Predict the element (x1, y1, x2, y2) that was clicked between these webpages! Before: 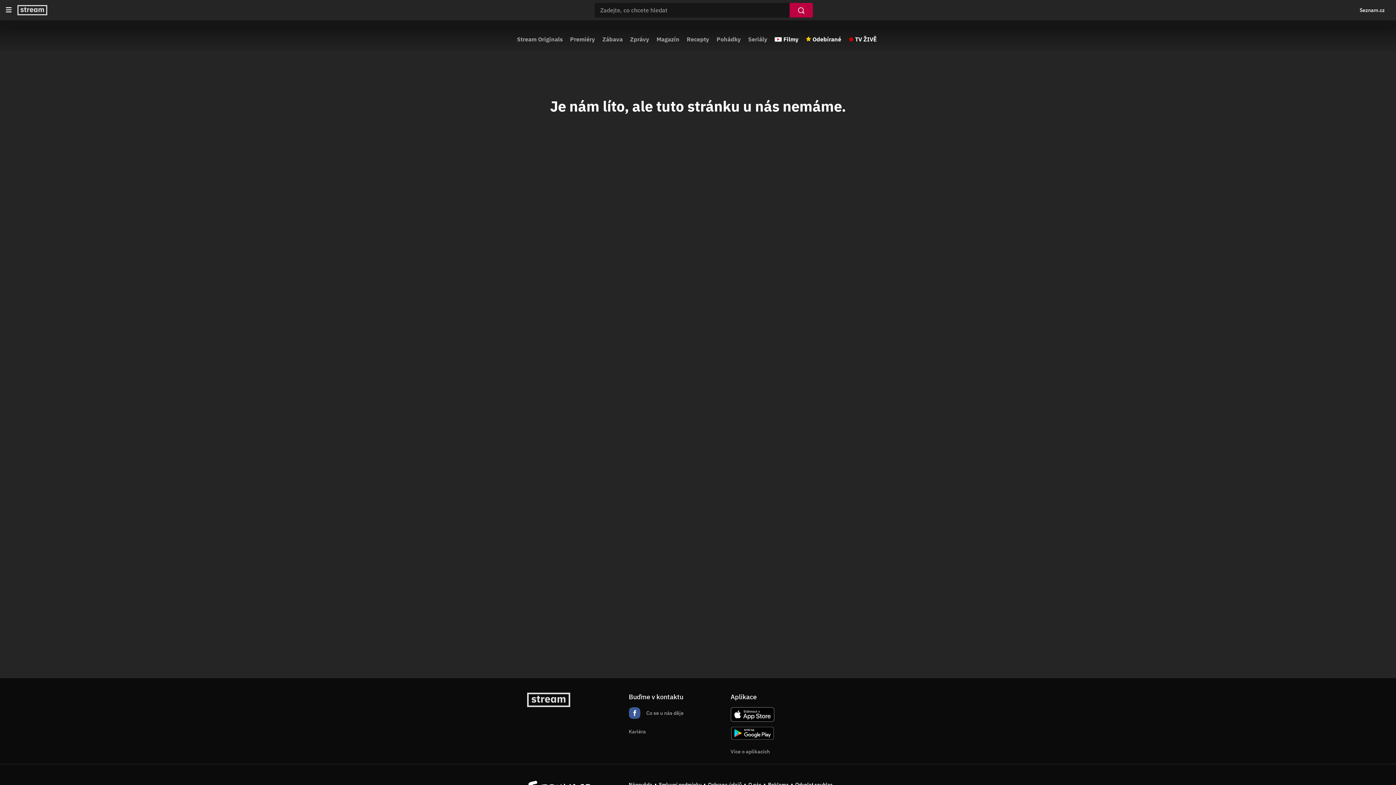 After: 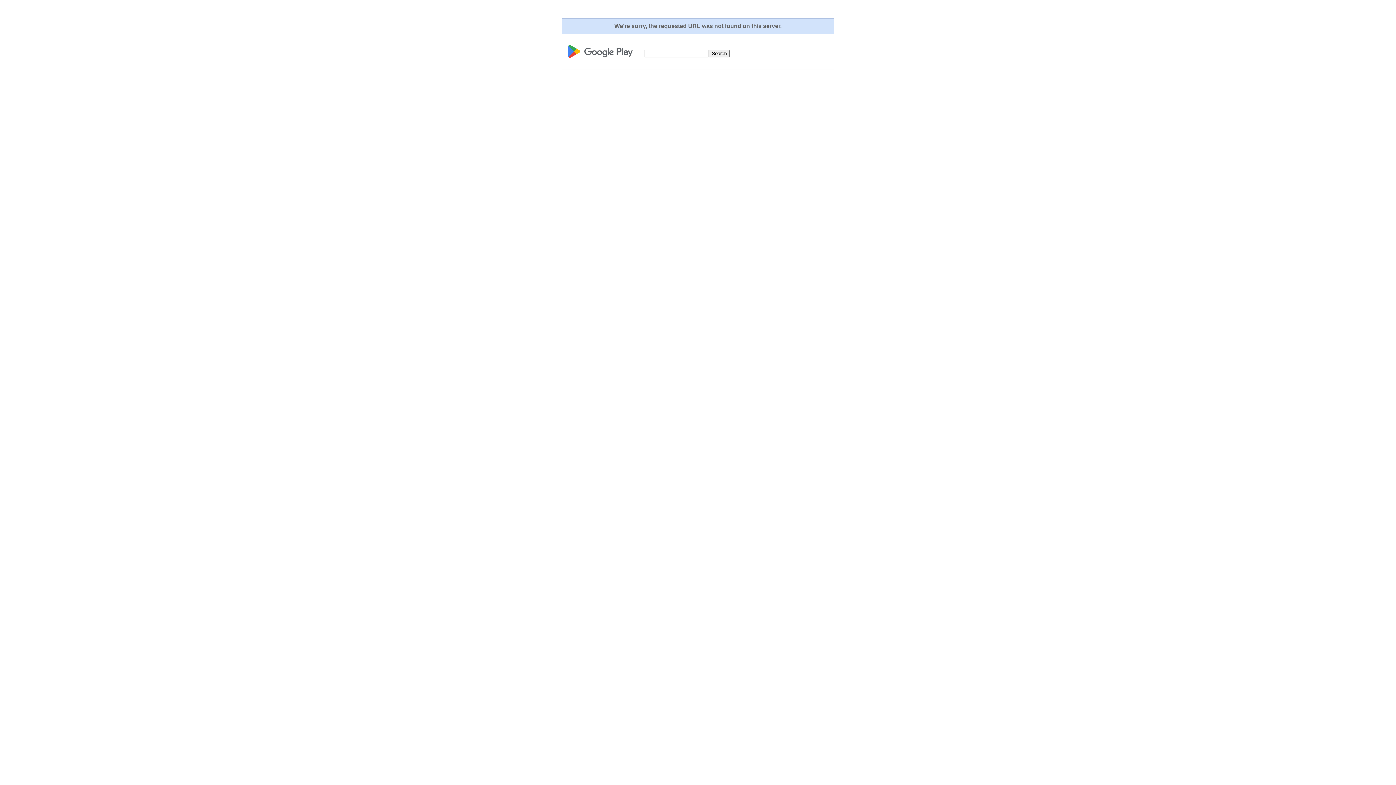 Action: bbox: (730, 727, 774, 740)